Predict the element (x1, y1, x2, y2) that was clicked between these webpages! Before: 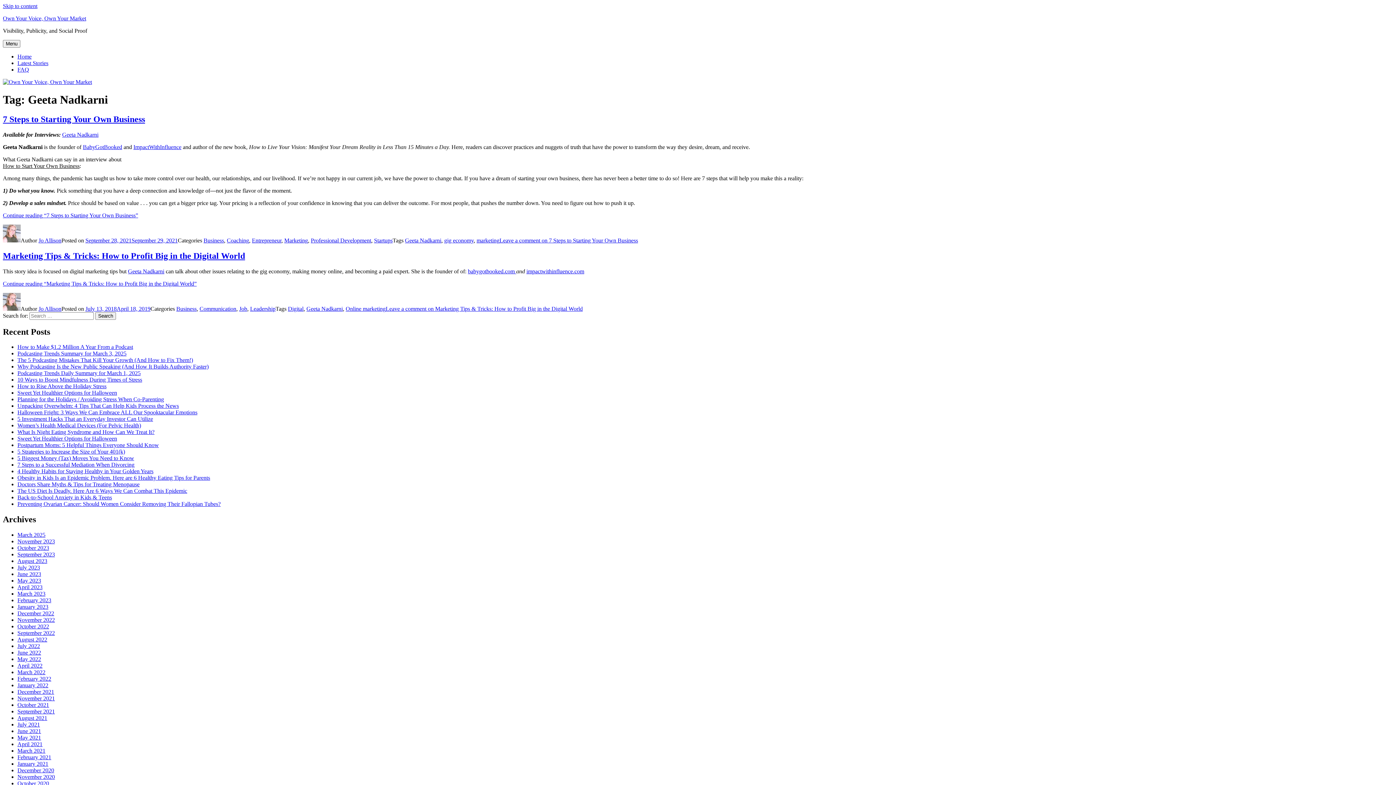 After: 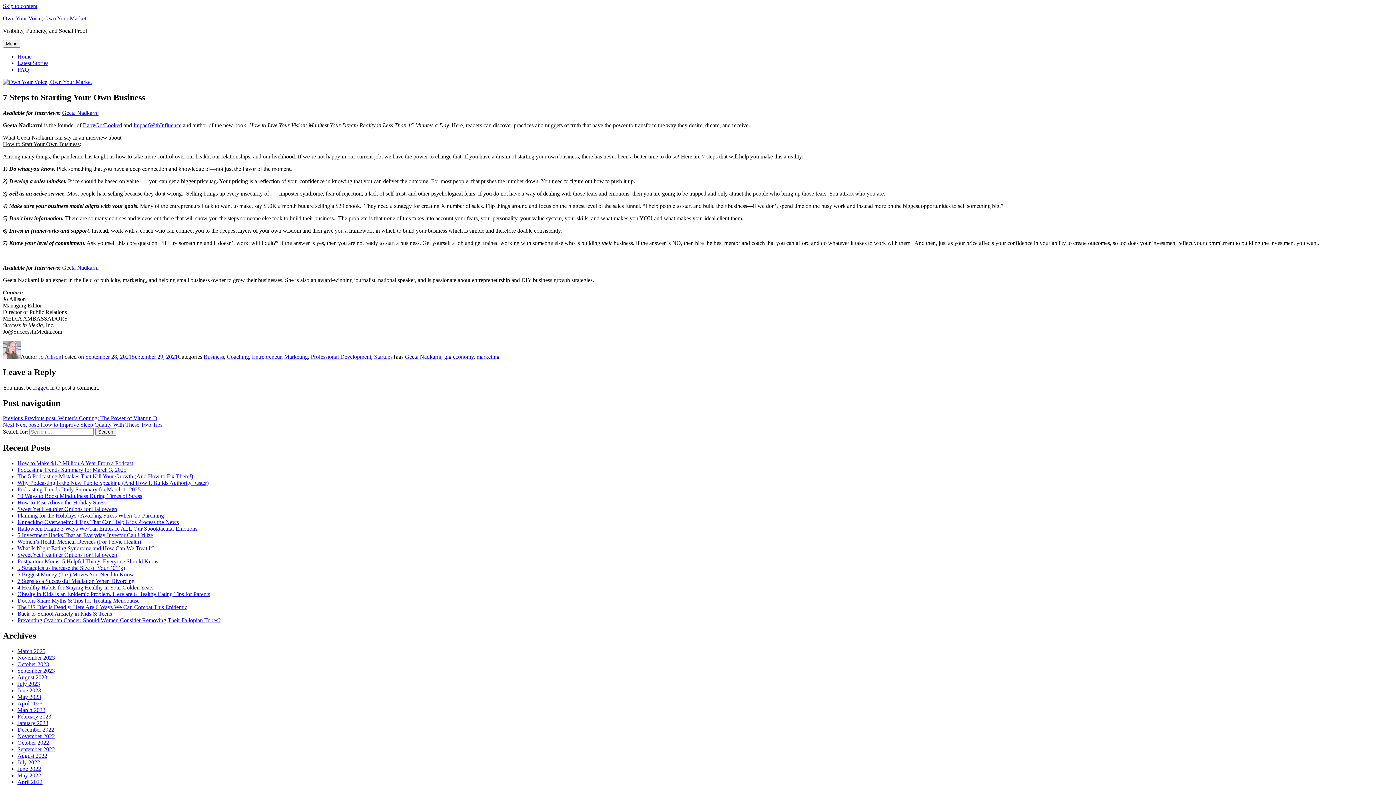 Action: label: September 28, 2021September 29, 2021 bbox: (85, 237, 177, 243)